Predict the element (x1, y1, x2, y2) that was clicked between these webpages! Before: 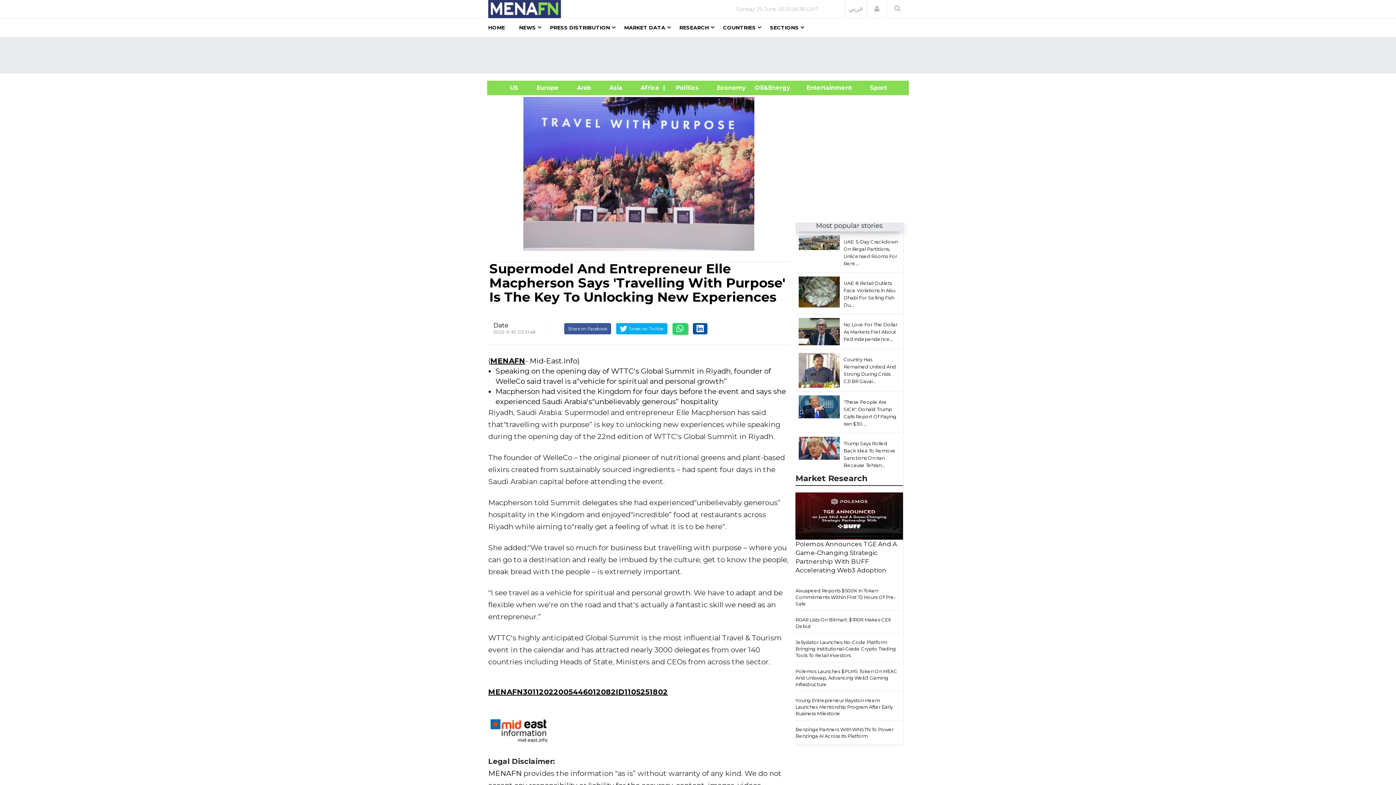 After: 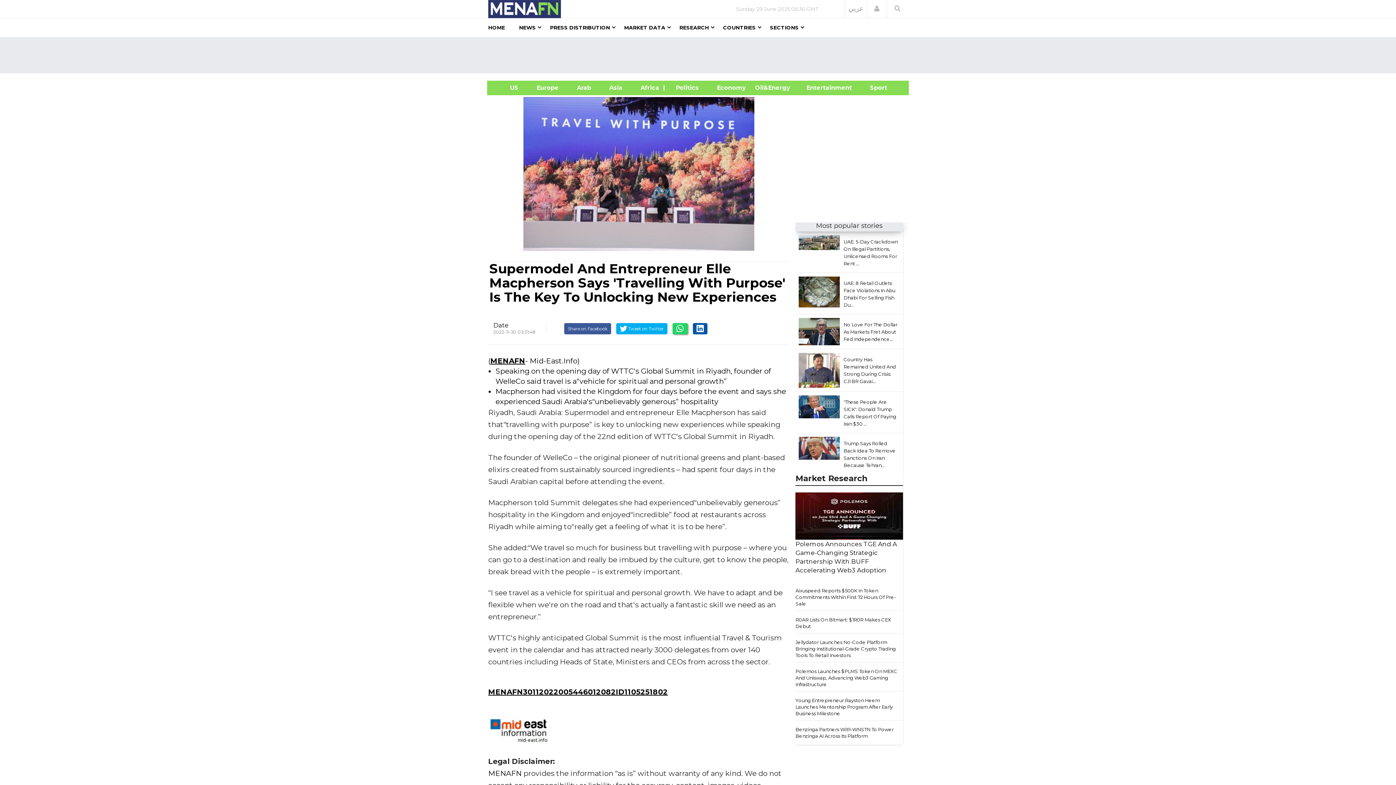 Action: bbox: (798, 406, 839, 407)